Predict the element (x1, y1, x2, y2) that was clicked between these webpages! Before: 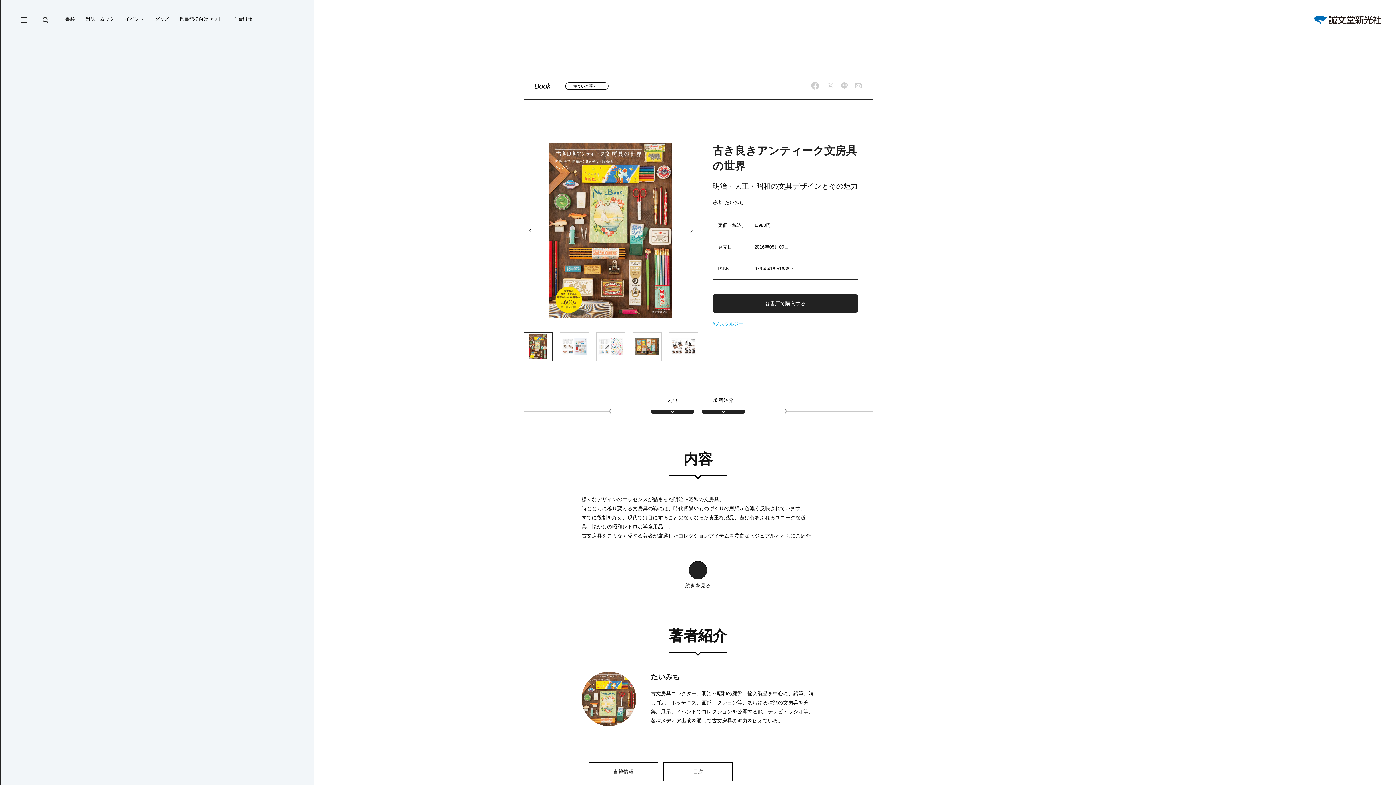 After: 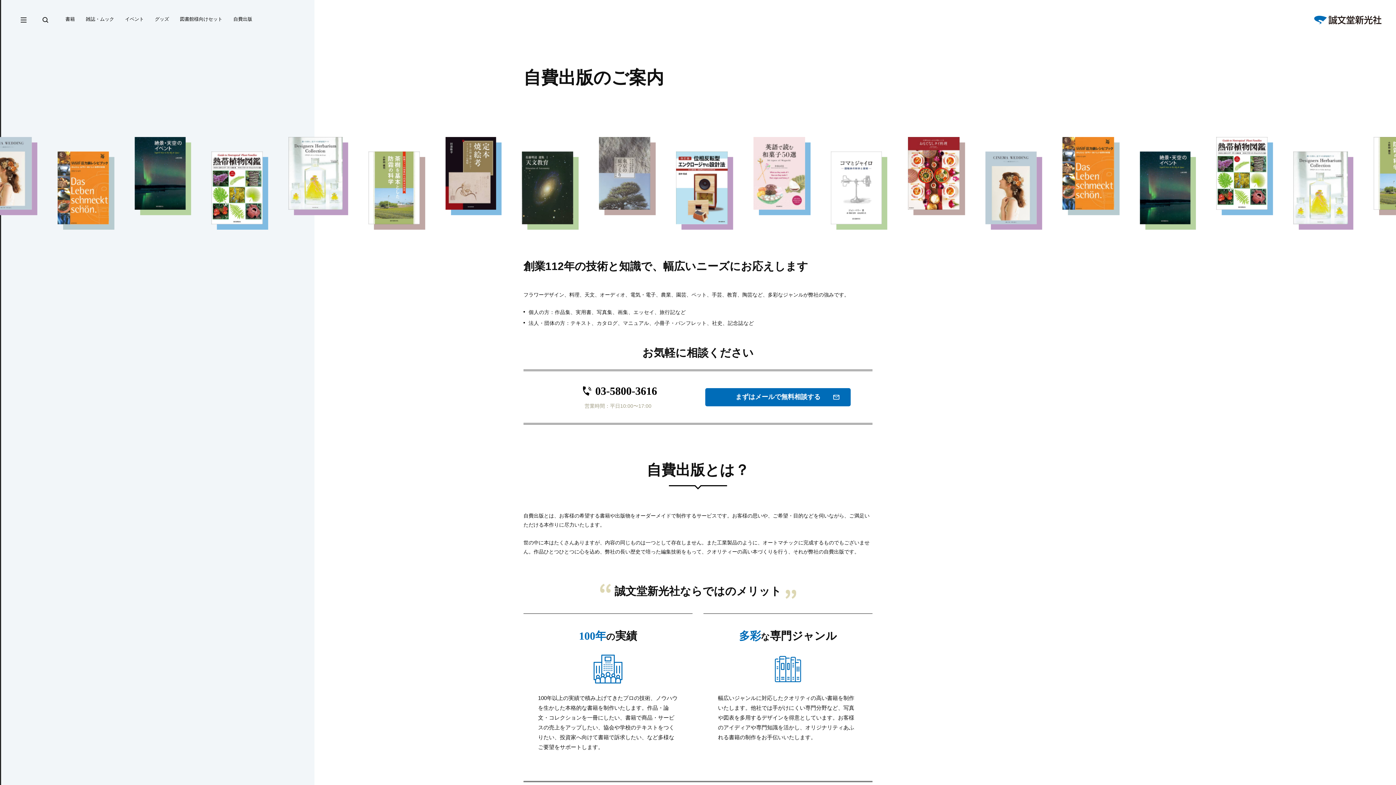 Action: bbox: (233, 16, 252, 24) label: 自費出版